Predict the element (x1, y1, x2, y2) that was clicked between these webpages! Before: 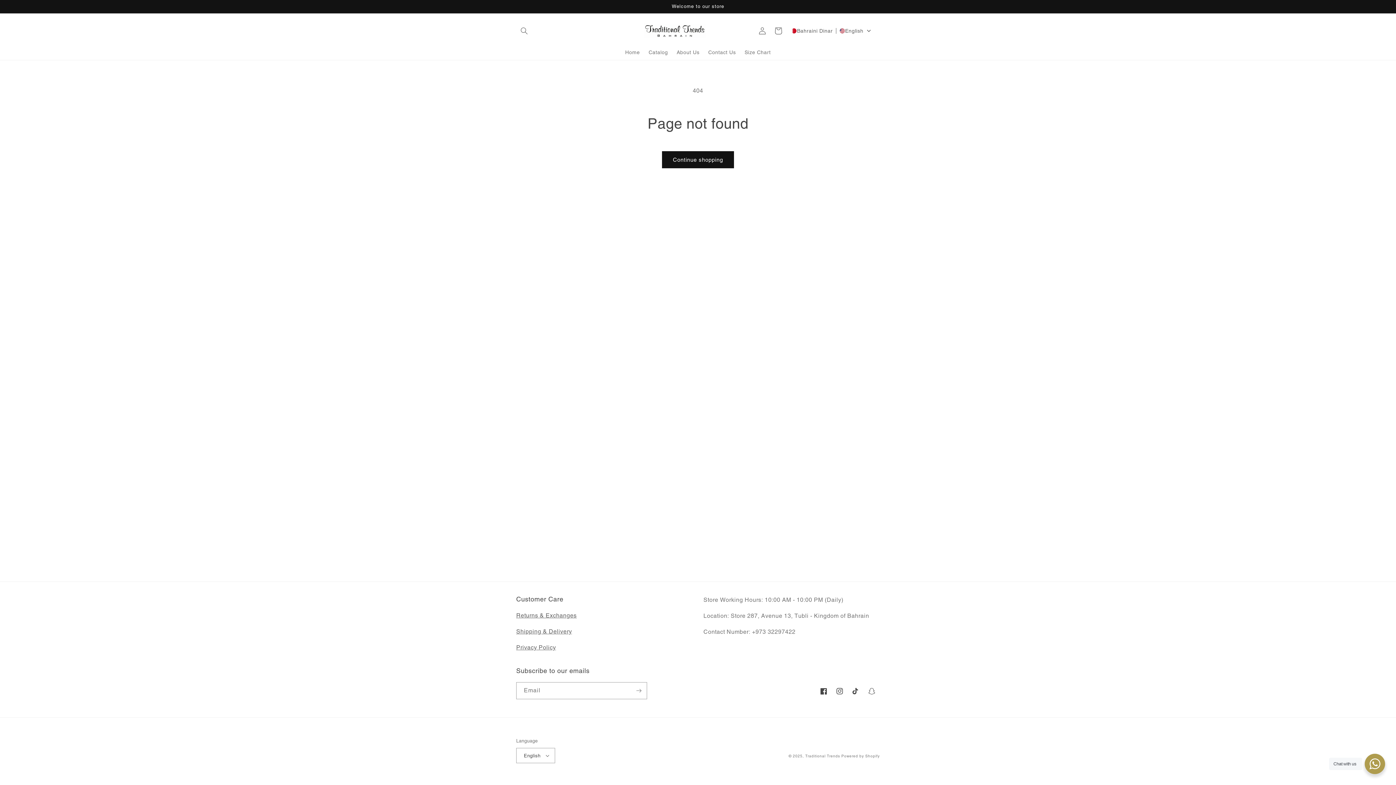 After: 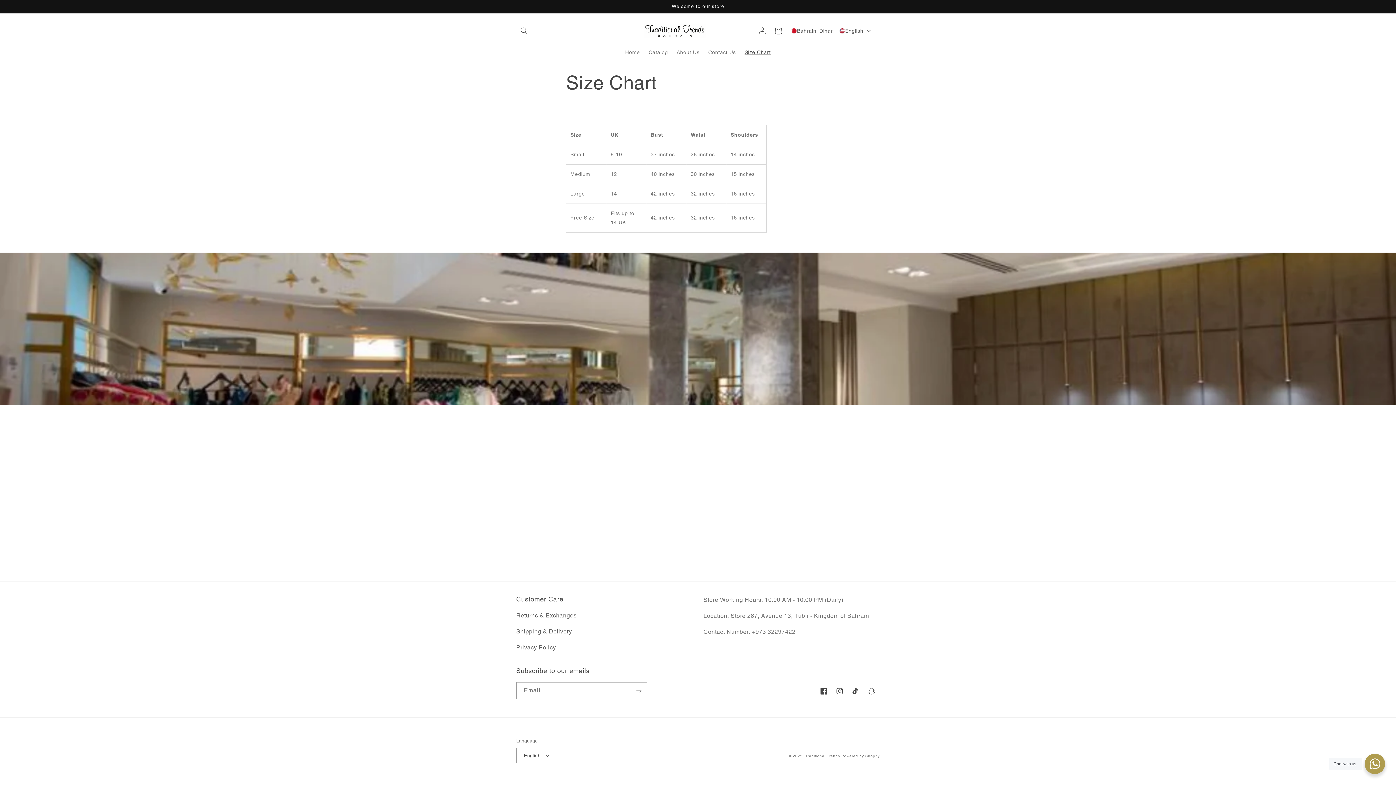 Action: label: Size Chart bbox: (740, 44, 775, 60)